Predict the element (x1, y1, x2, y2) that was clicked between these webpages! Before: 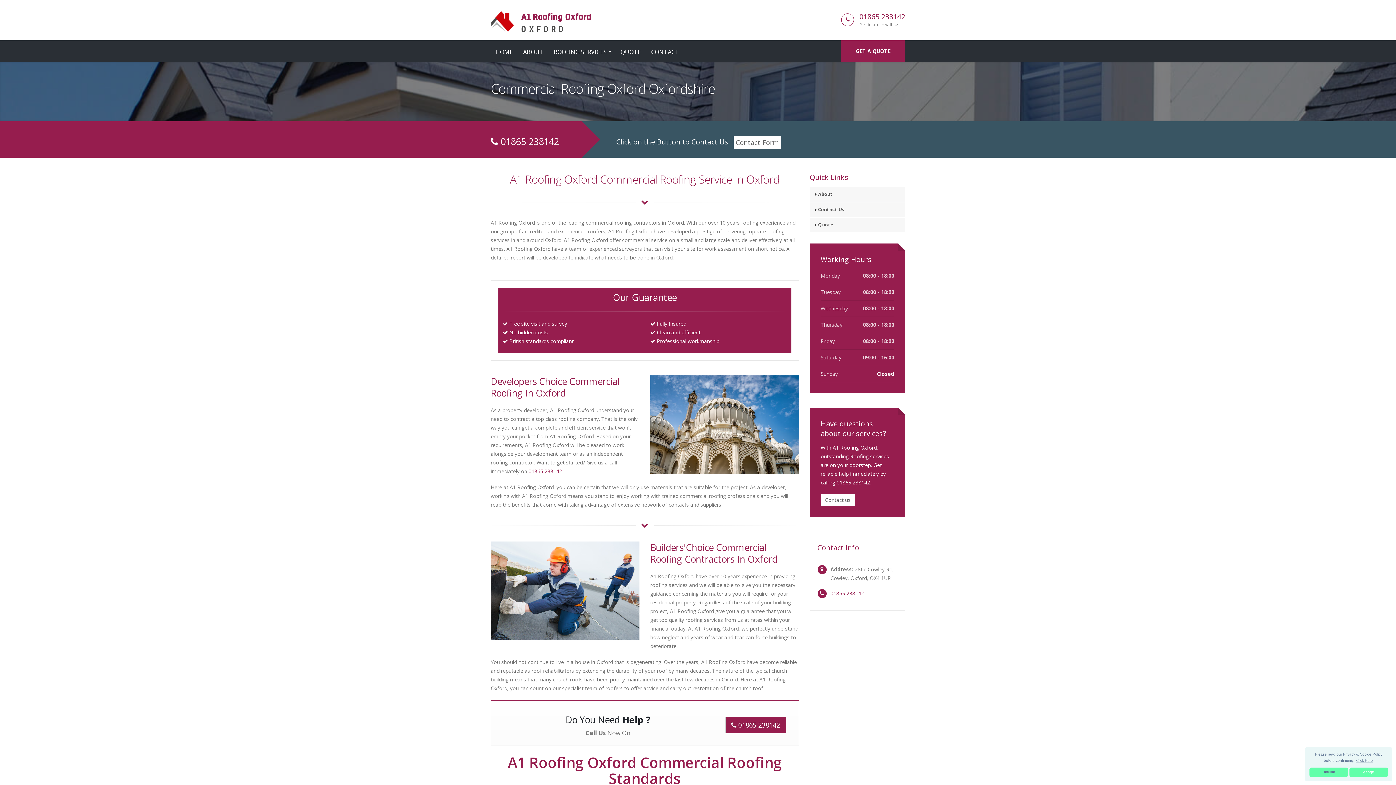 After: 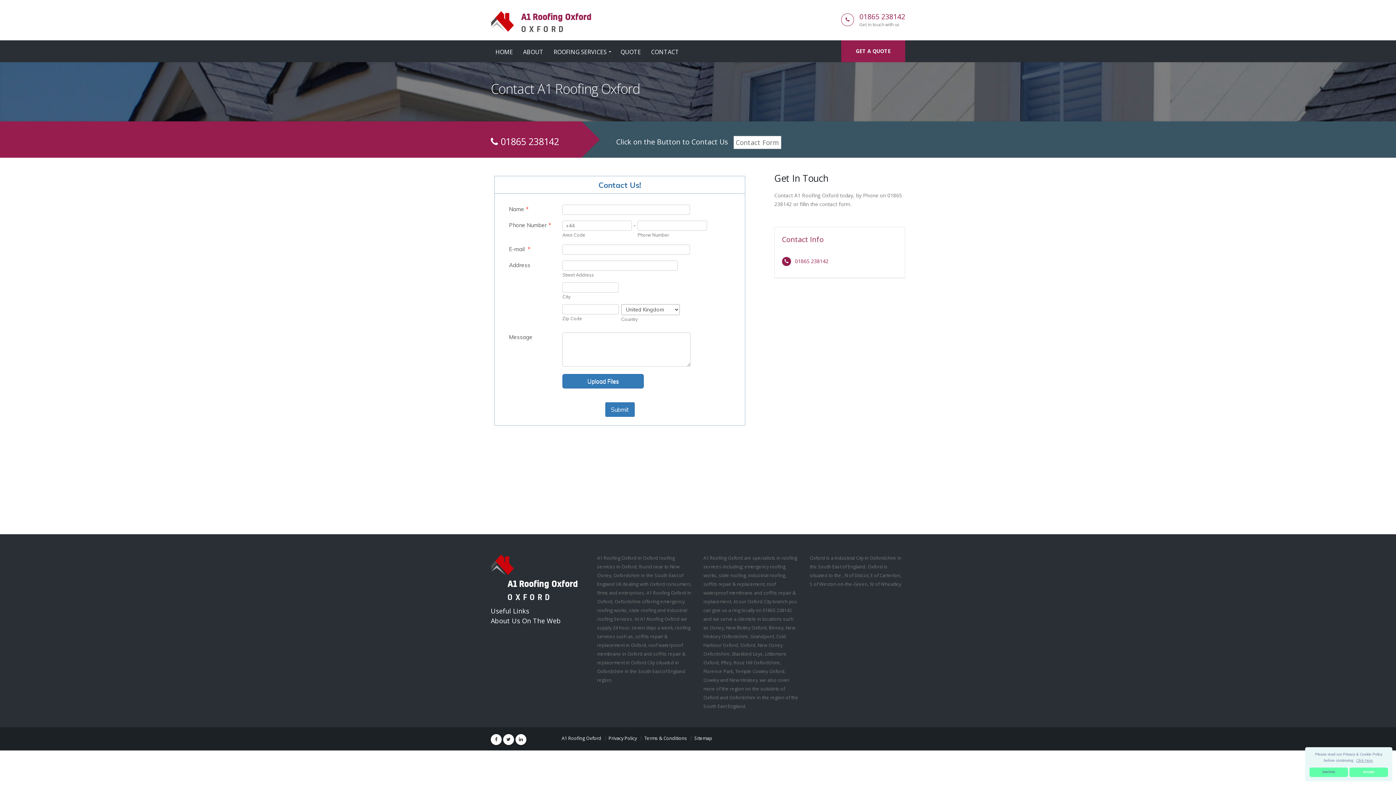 Action: label: Contact us bbox: (820, 494, 855, 506)